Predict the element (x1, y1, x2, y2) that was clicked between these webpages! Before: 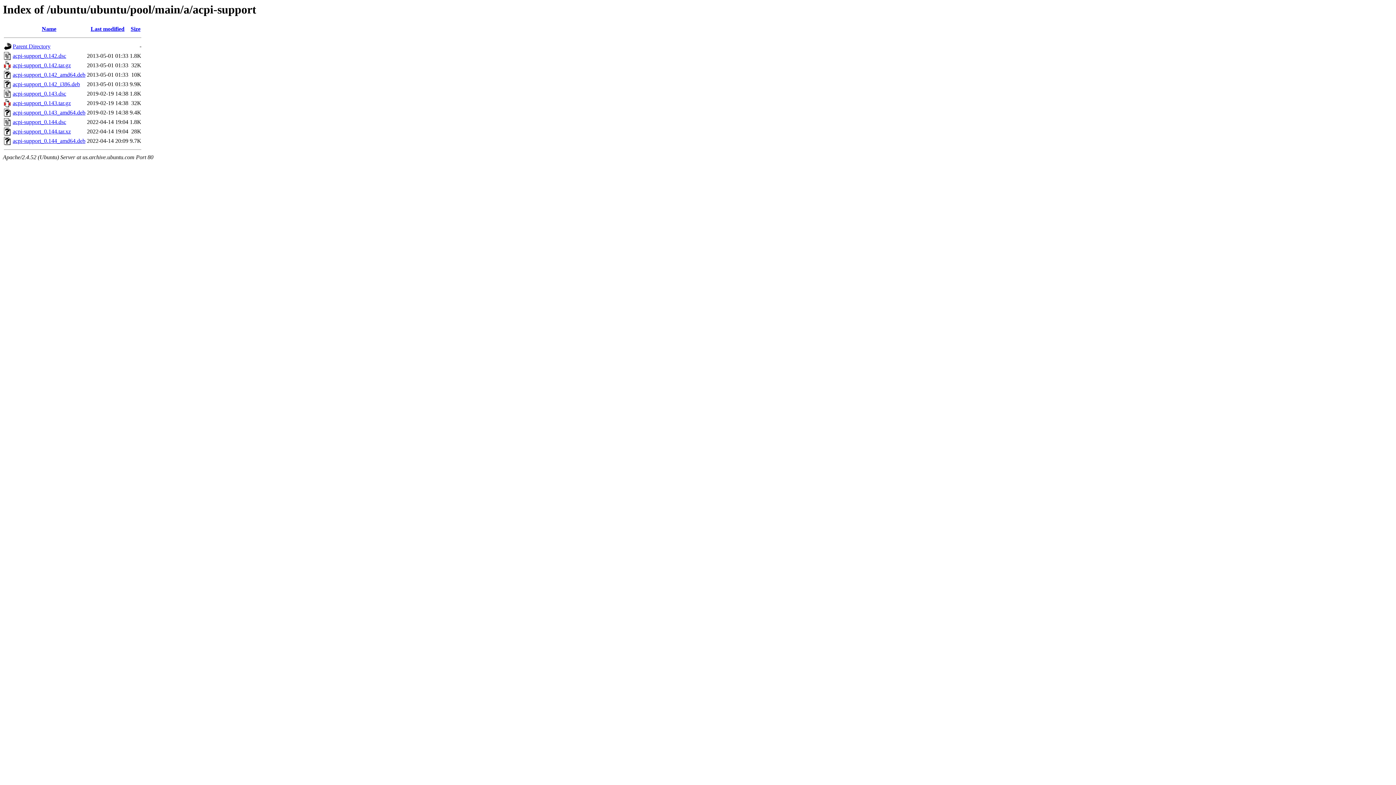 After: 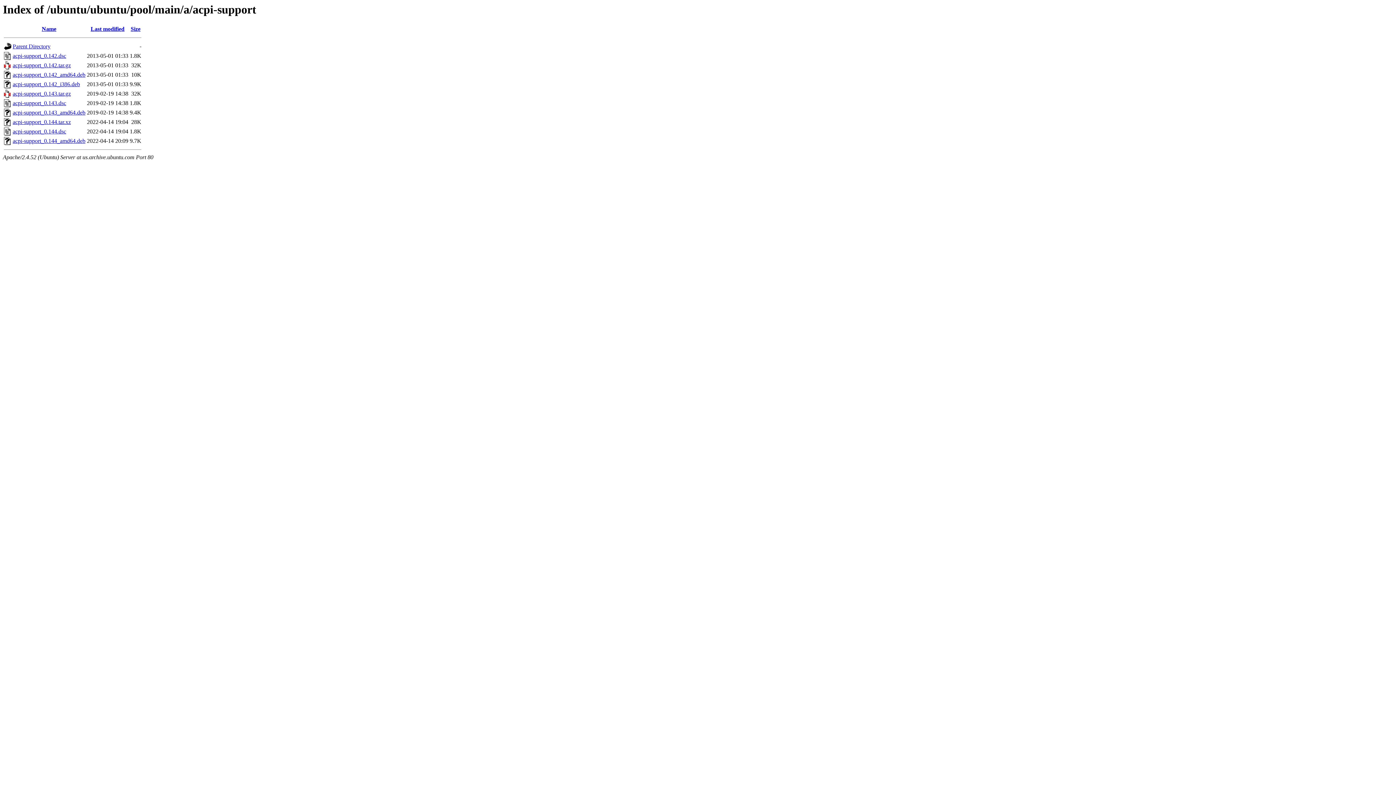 Action: bbox: (90, 25, 124, 32) label: Last modified